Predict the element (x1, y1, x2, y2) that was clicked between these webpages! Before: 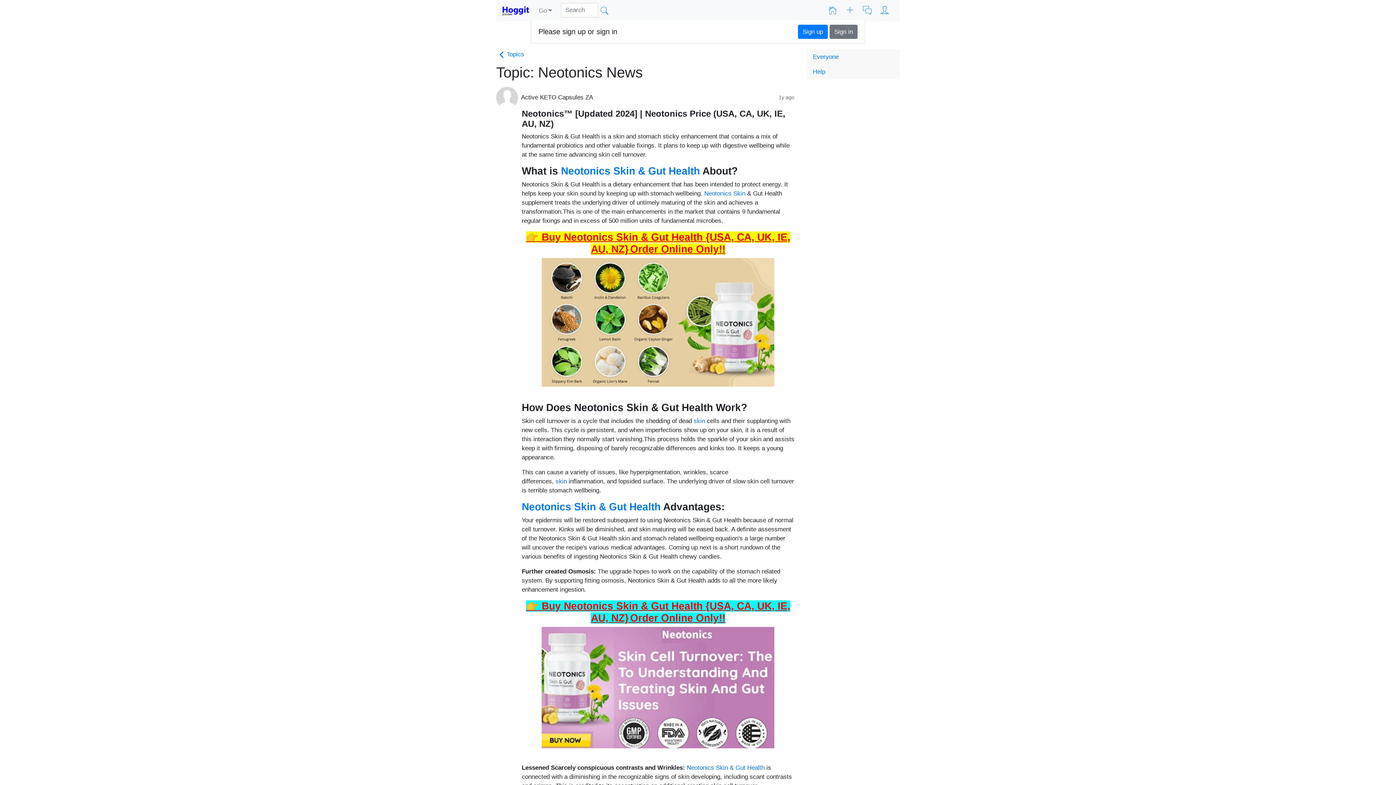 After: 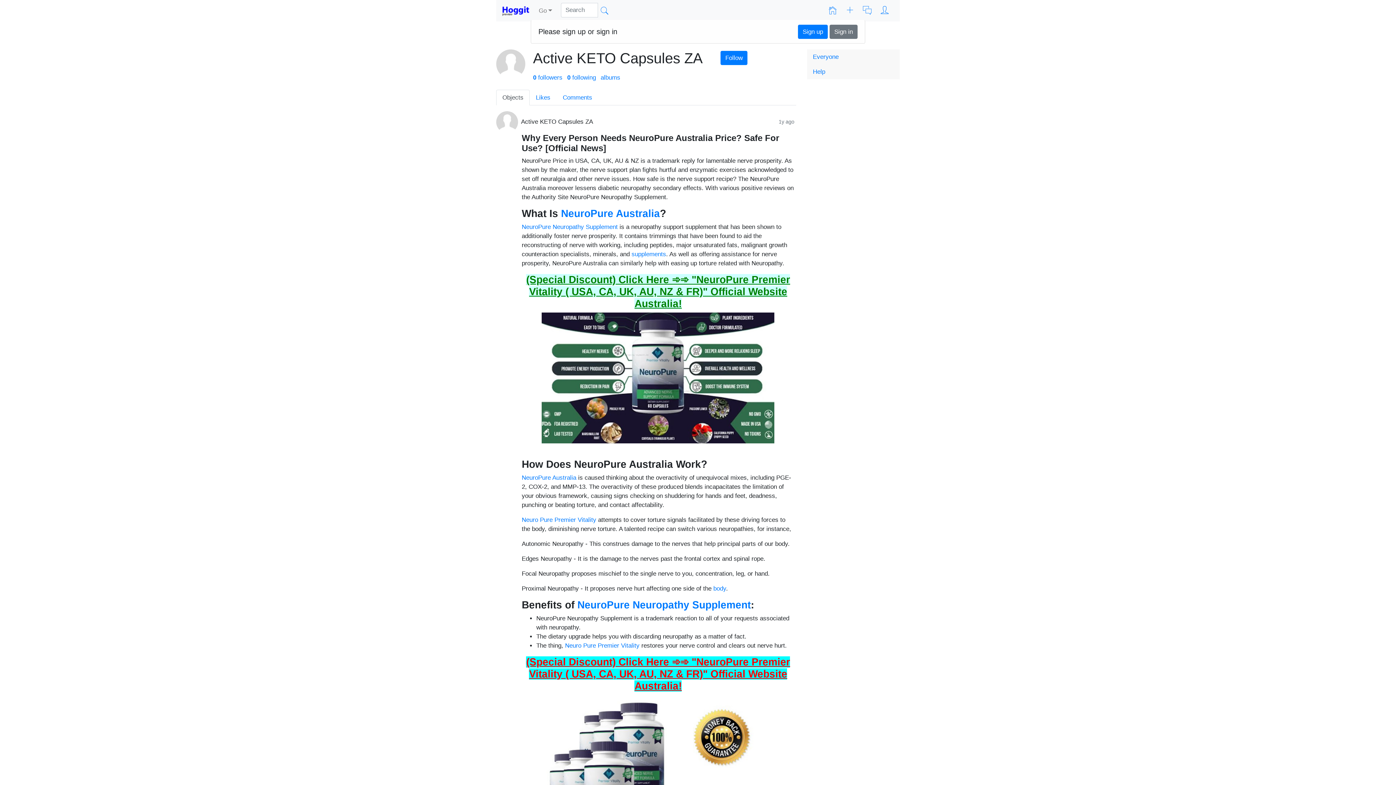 Action: bbox: (521, 93, 593, 100) label: Active KETO Capsules ZA